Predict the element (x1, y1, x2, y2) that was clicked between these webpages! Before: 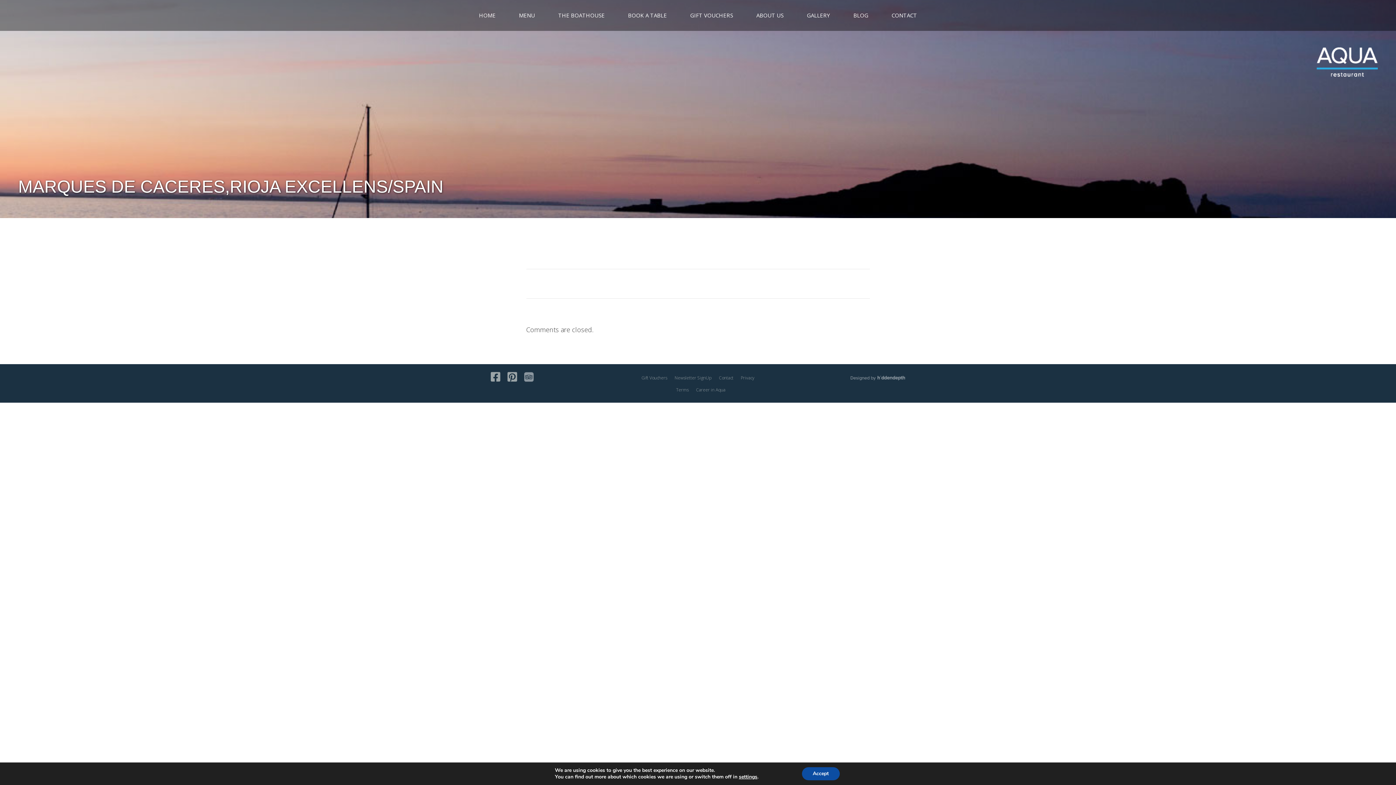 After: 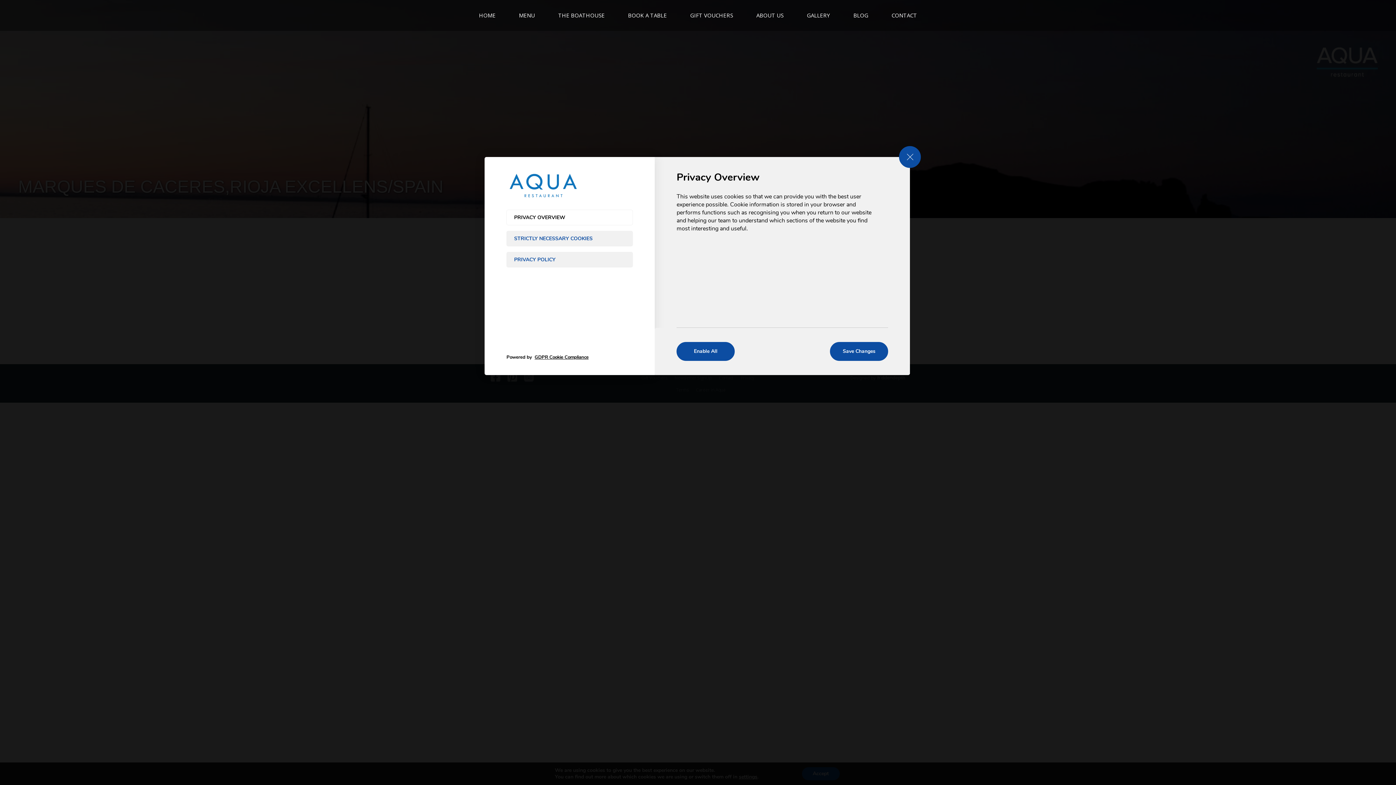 Action: label: settings bbox: (739, 774, 757, 780)